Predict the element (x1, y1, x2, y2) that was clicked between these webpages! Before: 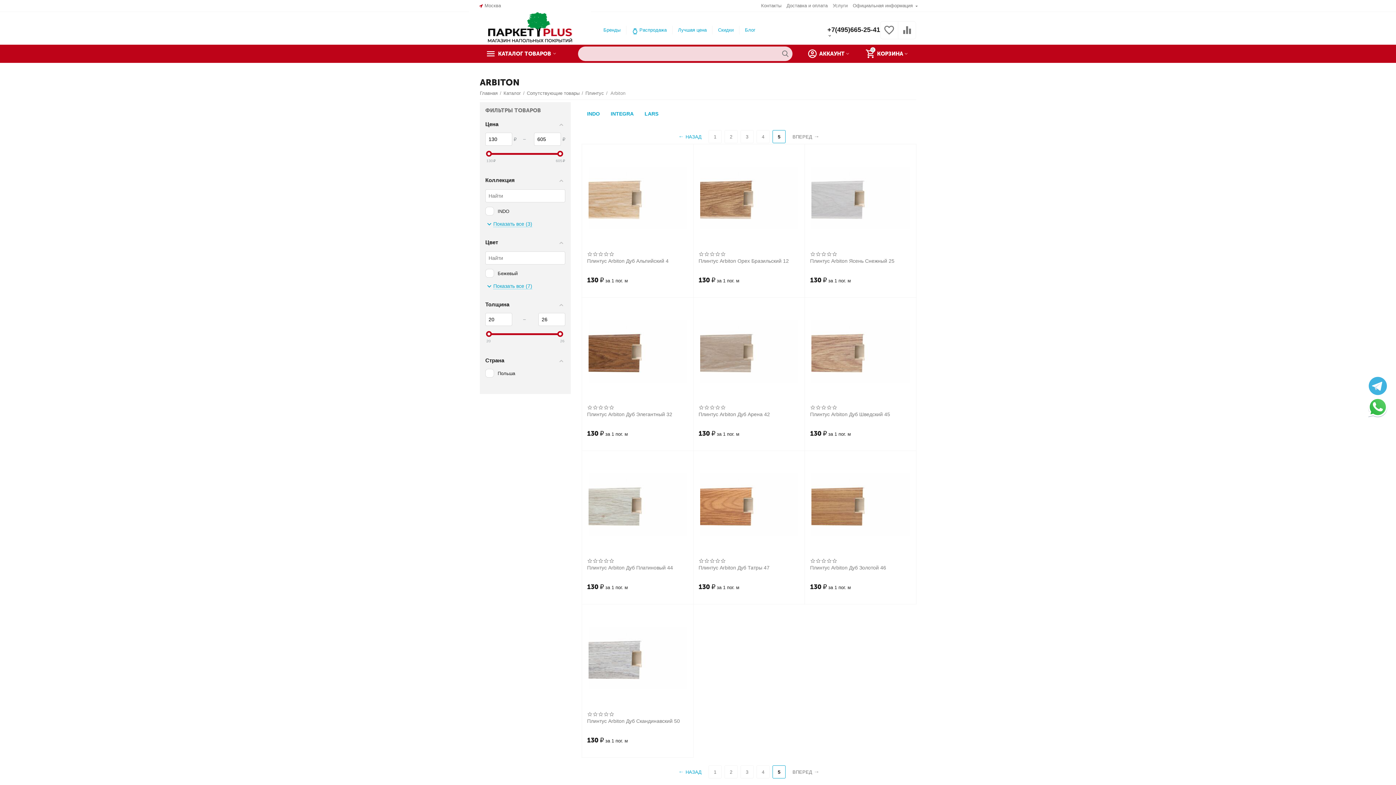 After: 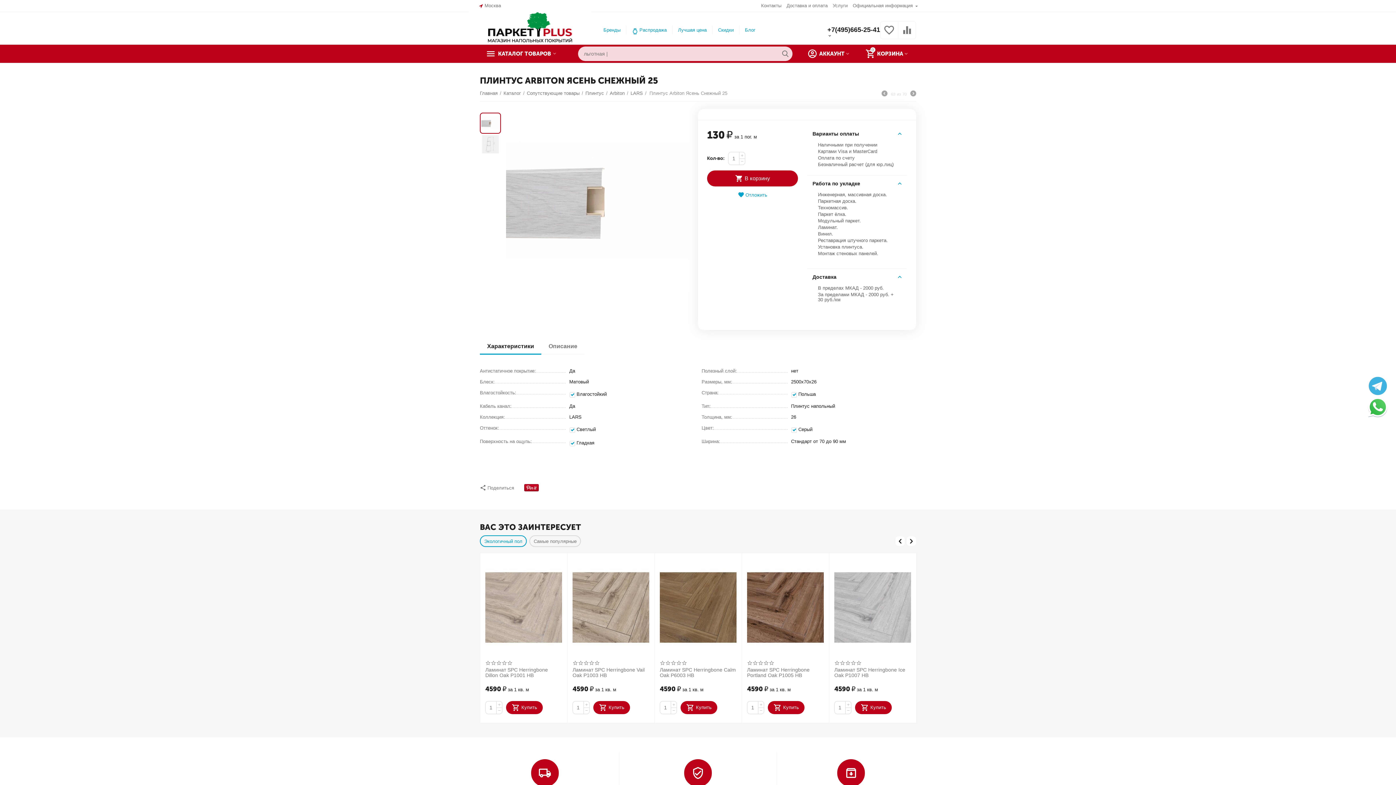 Action: bbox: (810, 258, 911, 270) label: ​Плинтус Arbiton Ясень Снежный 25